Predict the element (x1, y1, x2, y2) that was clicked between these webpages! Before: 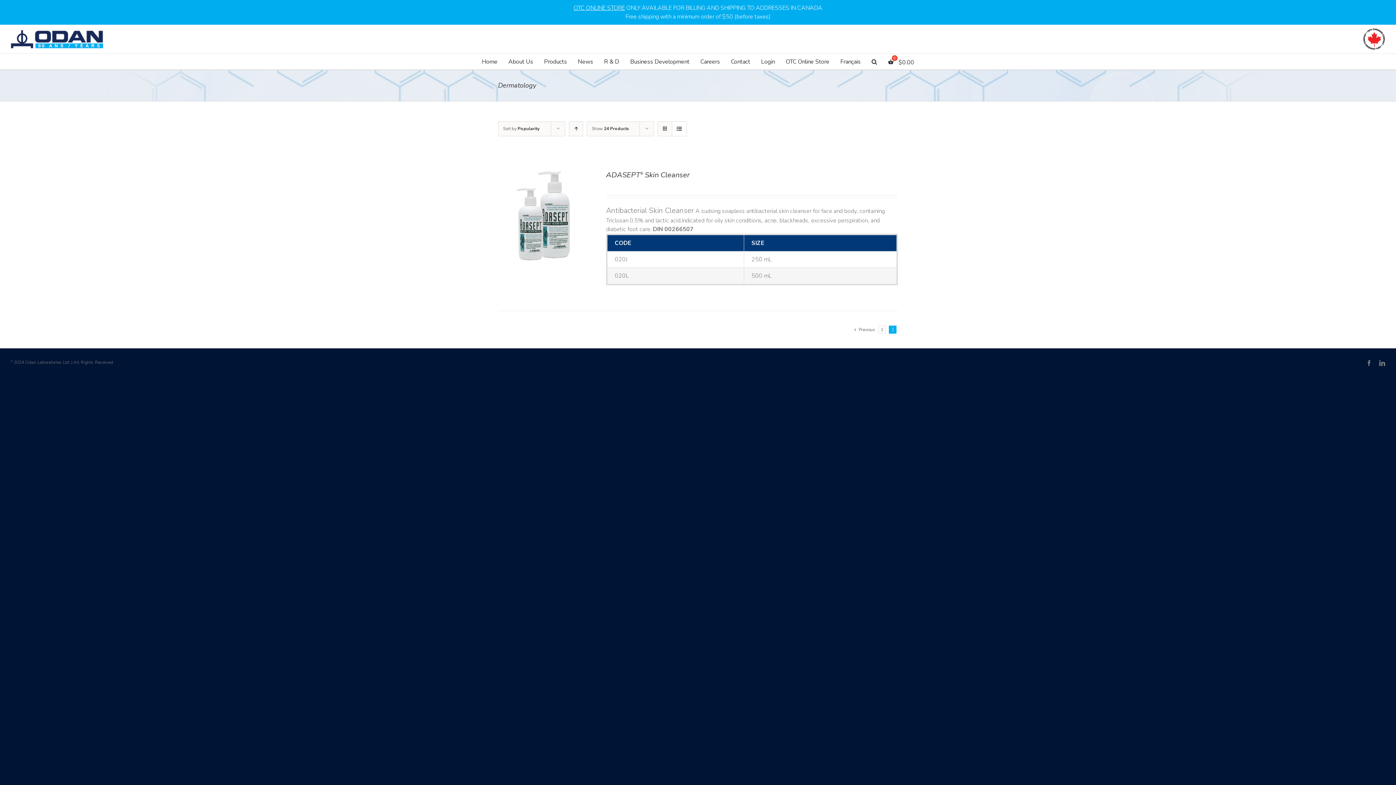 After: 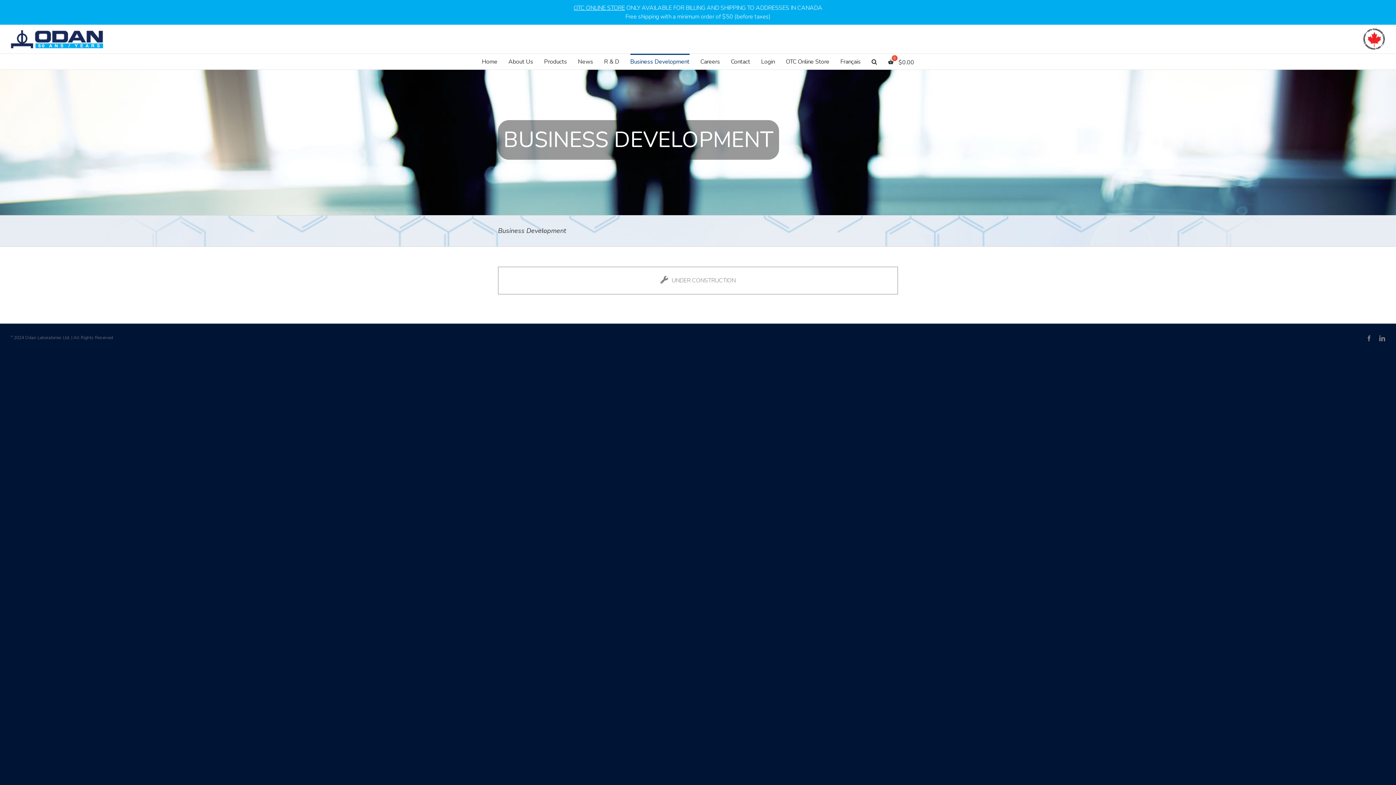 Action: label: Business Development bbox: (630, 53, 689, 68)